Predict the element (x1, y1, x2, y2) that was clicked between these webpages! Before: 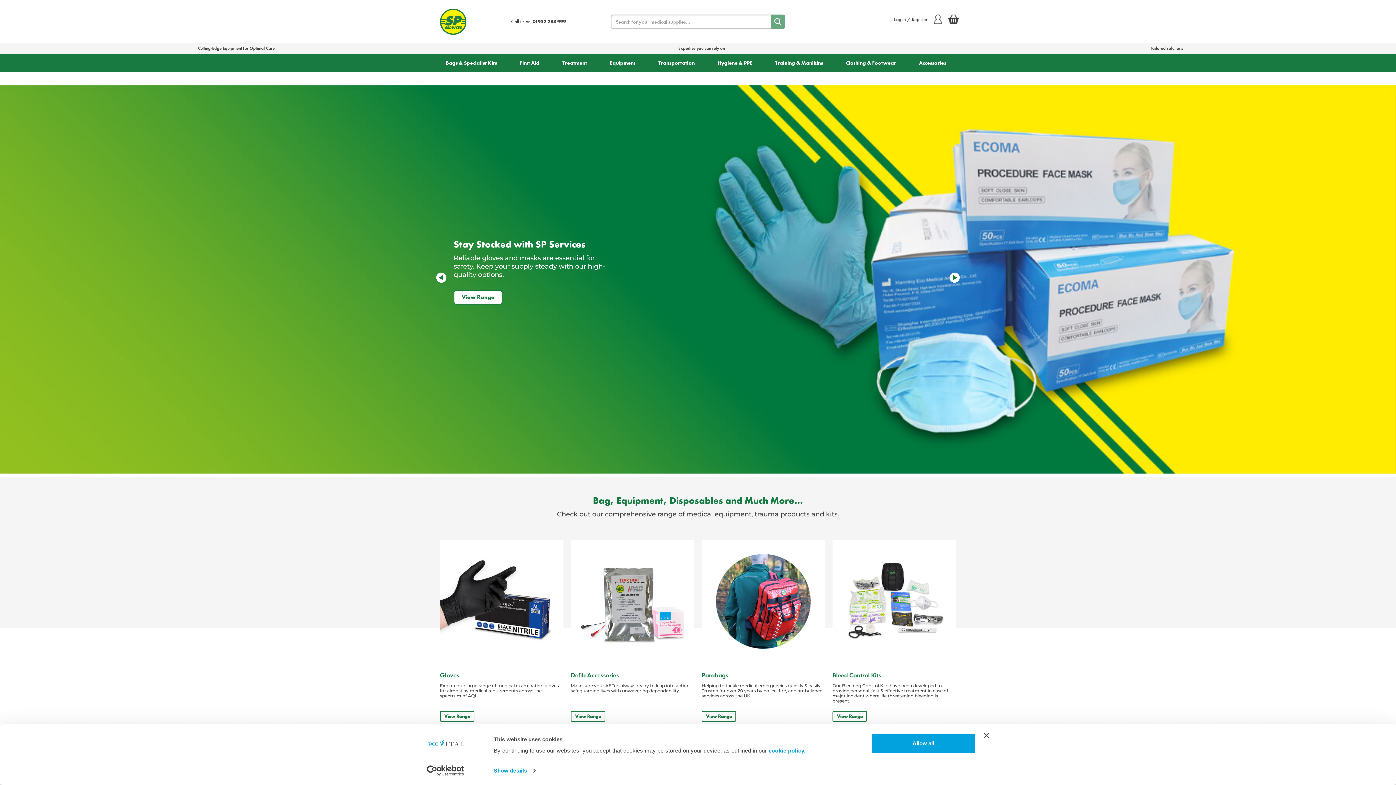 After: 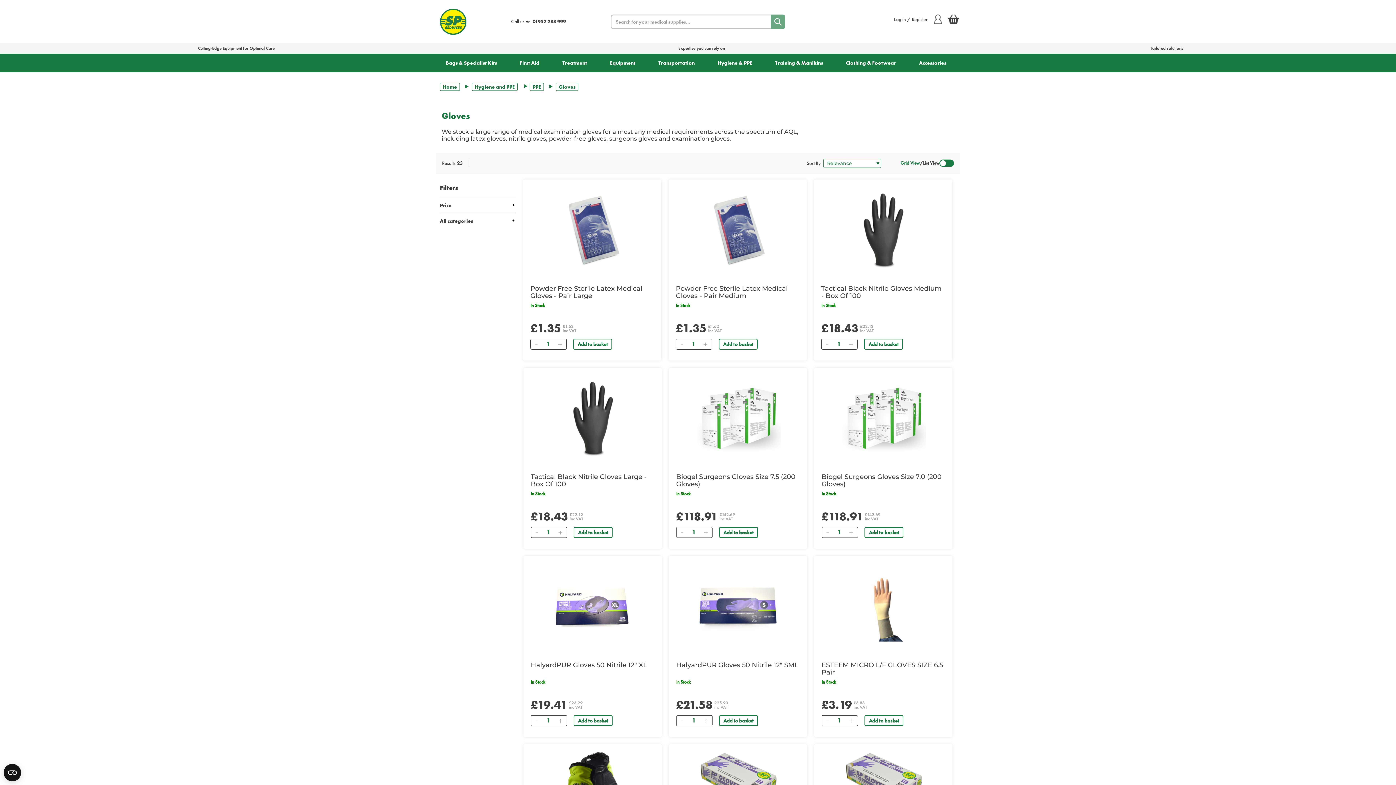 Action: label: View Range bbox: (440, 711, 474, 722)